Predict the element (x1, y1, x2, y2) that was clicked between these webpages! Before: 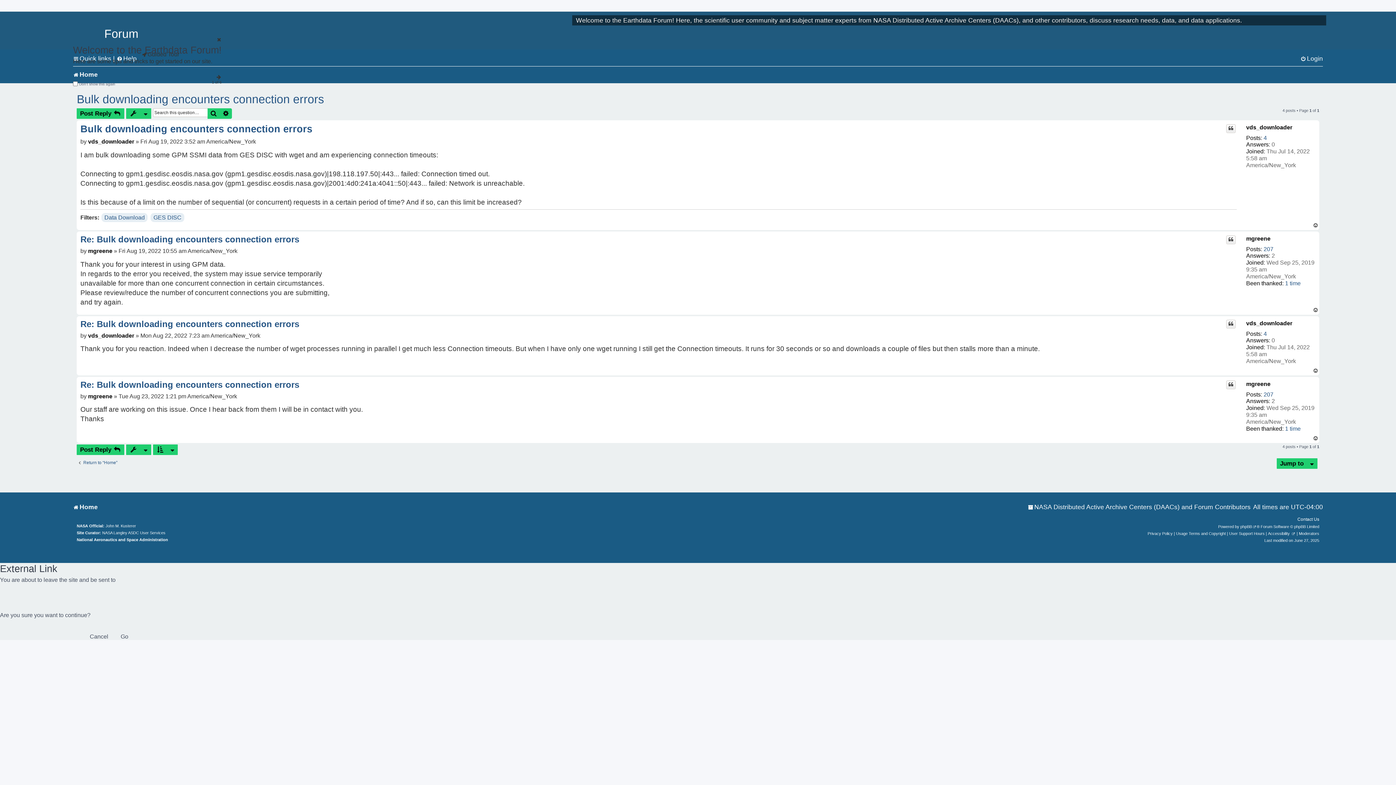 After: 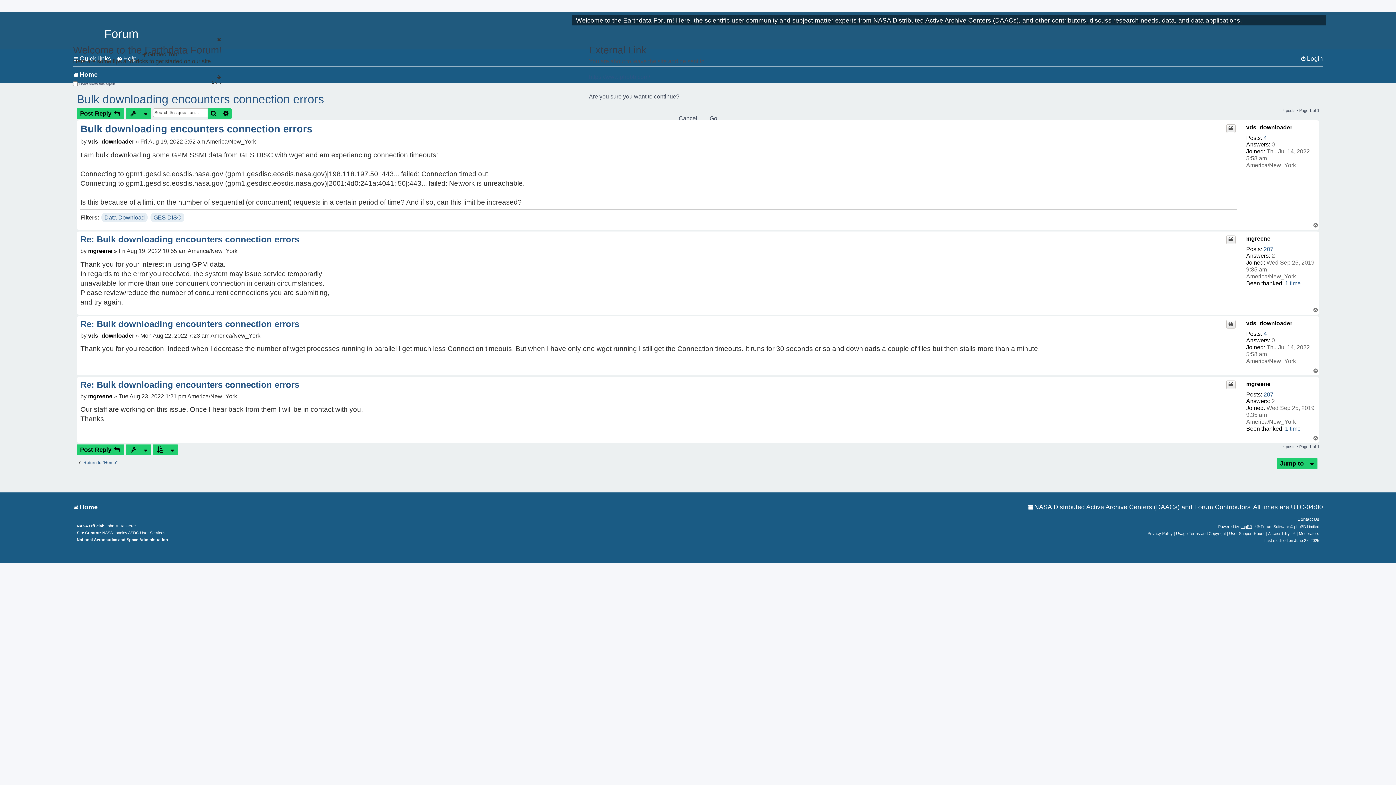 Action: label: phpBB bbox: (1240, 523, 1257, 530)